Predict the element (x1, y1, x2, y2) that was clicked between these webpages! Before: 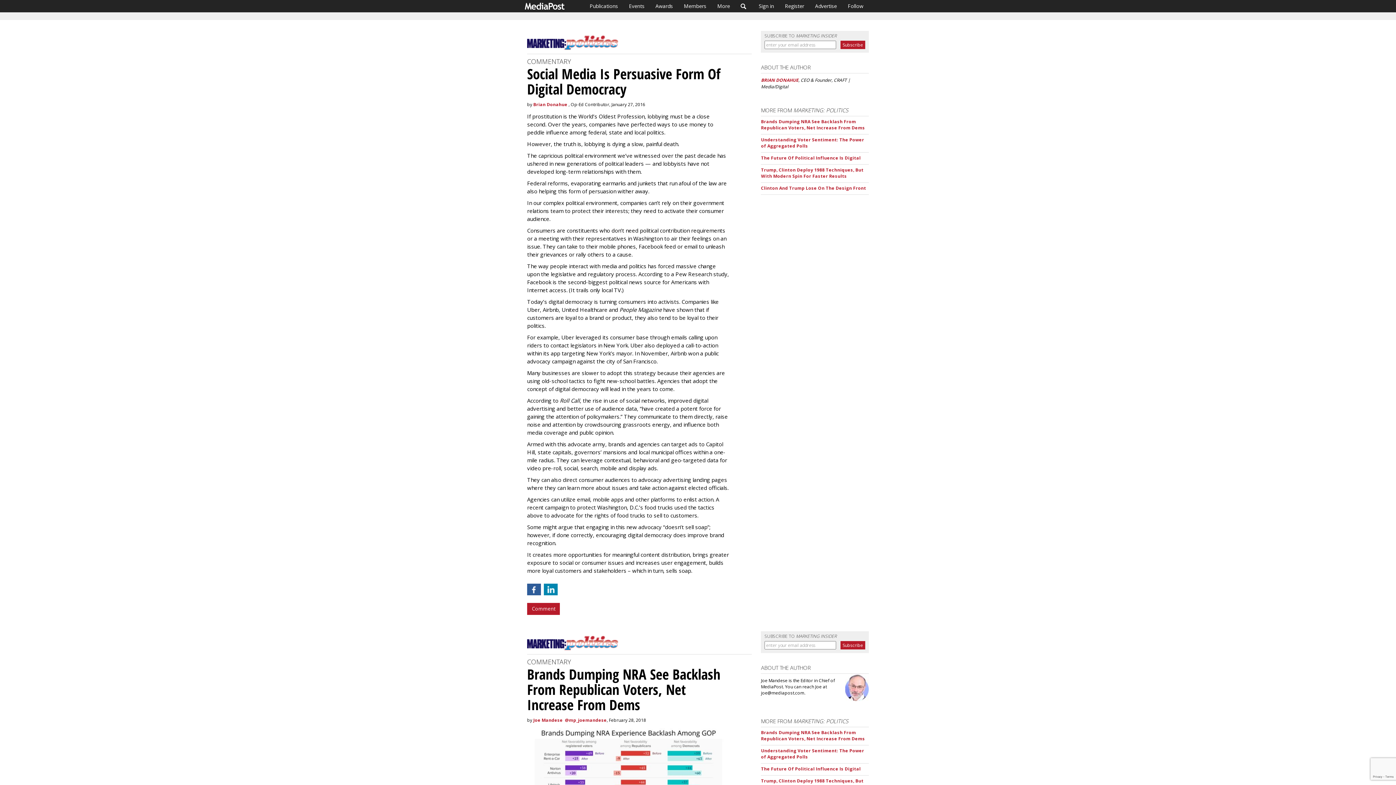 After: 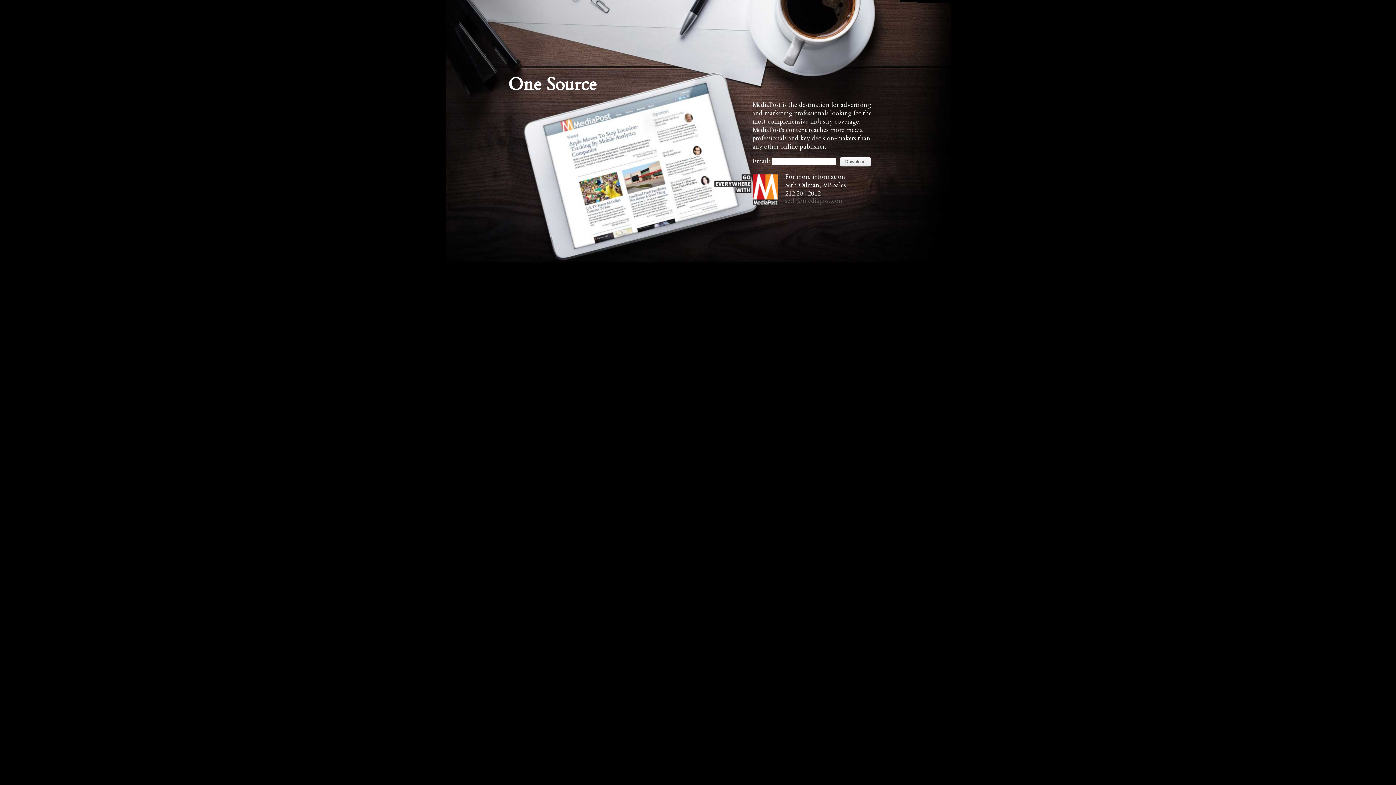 Action: label: Advertise bbox: (809, 0, 842, 12)